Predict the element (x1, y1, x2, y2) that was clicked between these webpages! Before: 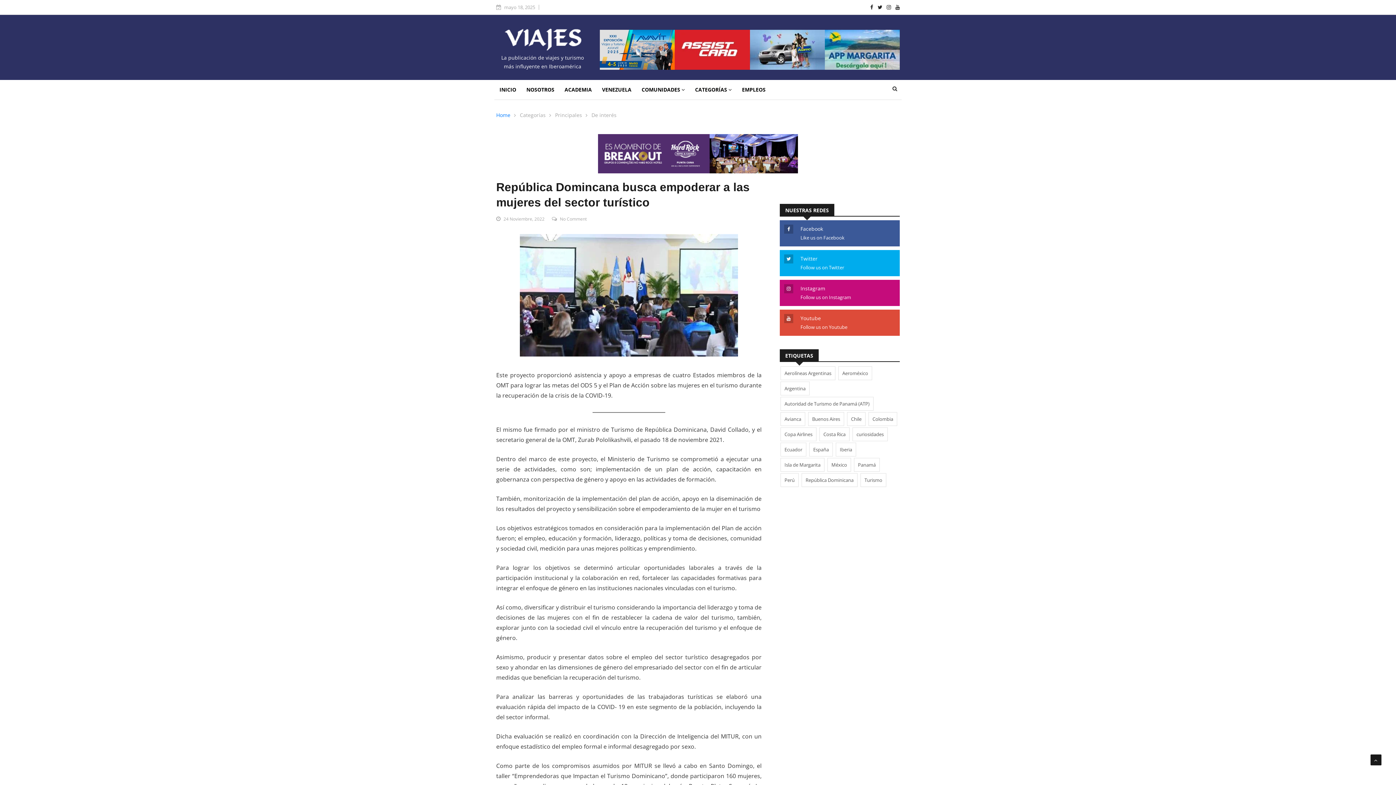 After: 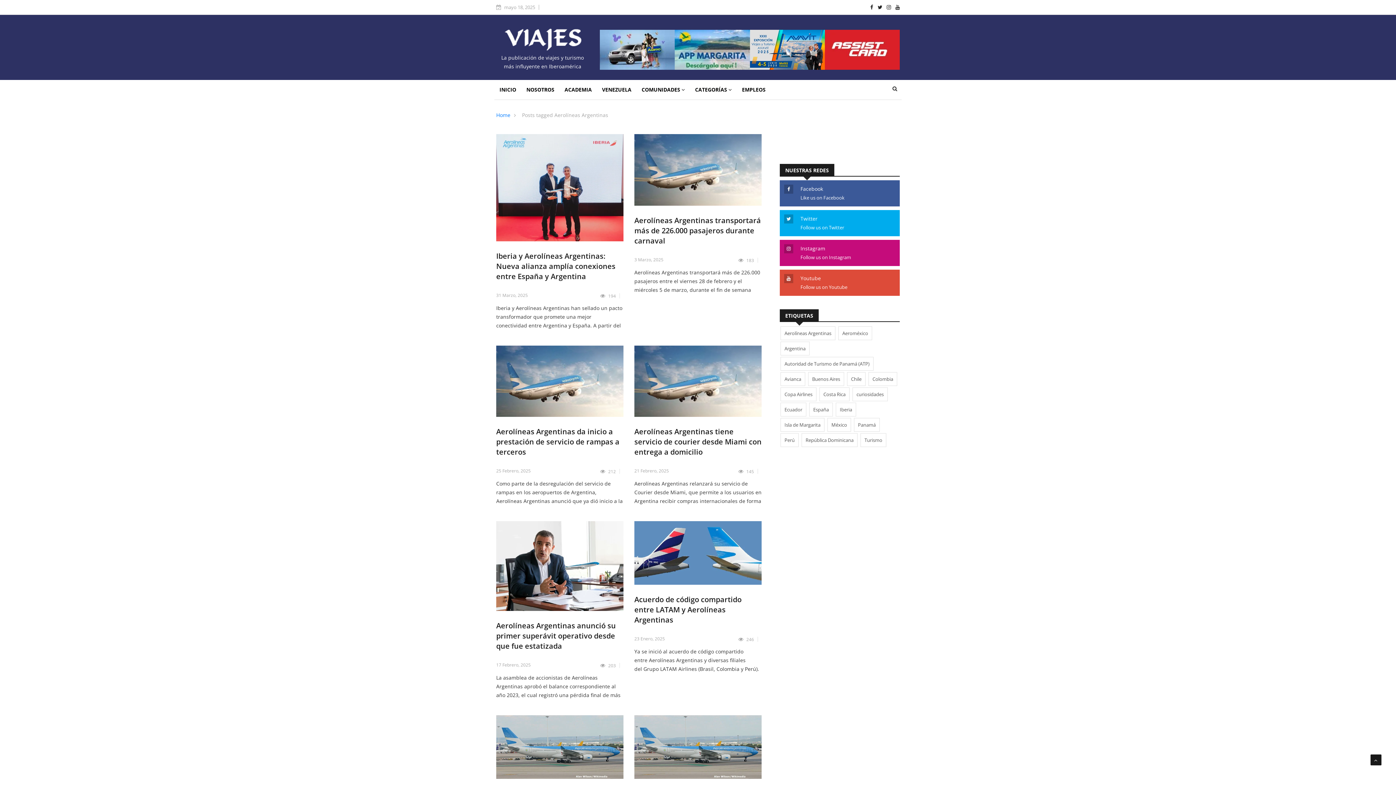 Action: bbox: (780, 366, 835, 380) label: Aerolíneas Argentinas (205 elementos)